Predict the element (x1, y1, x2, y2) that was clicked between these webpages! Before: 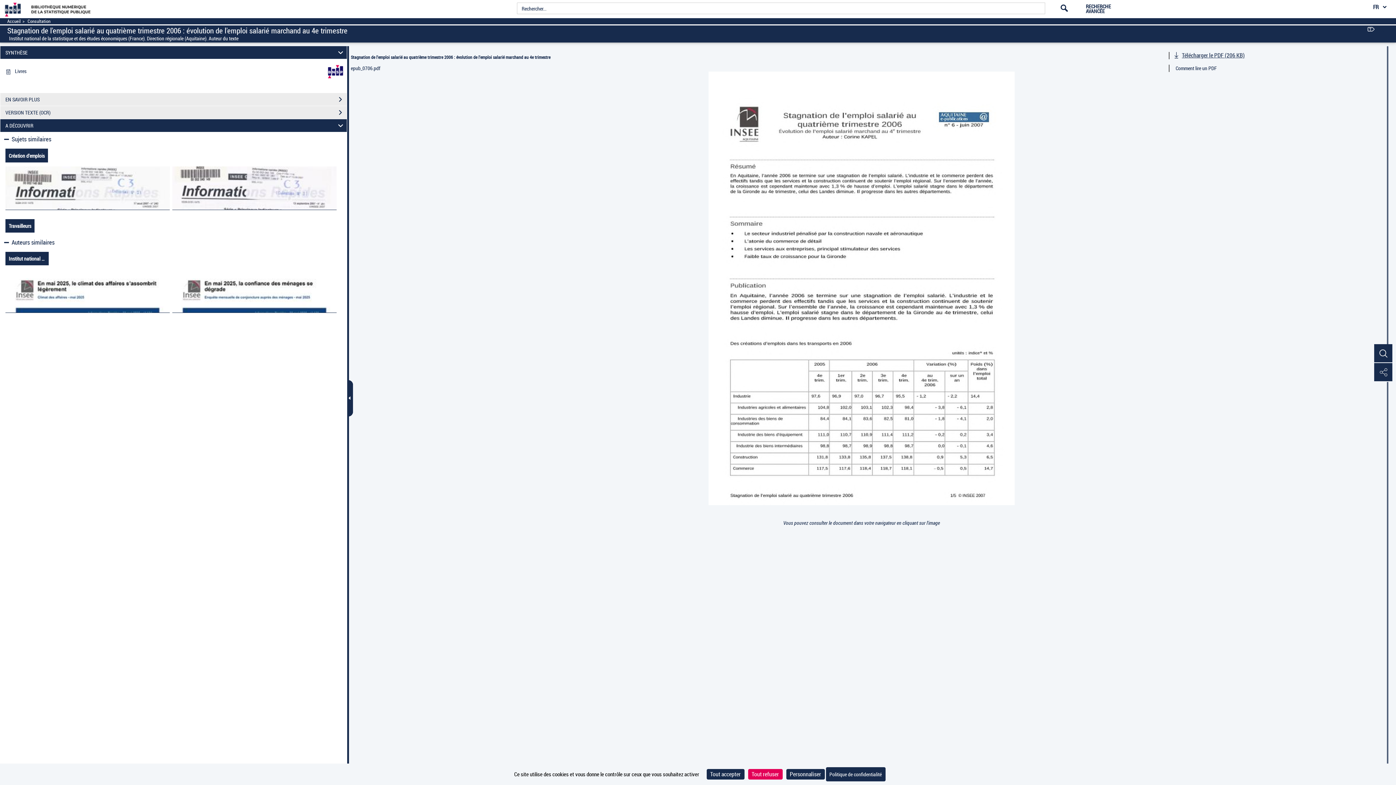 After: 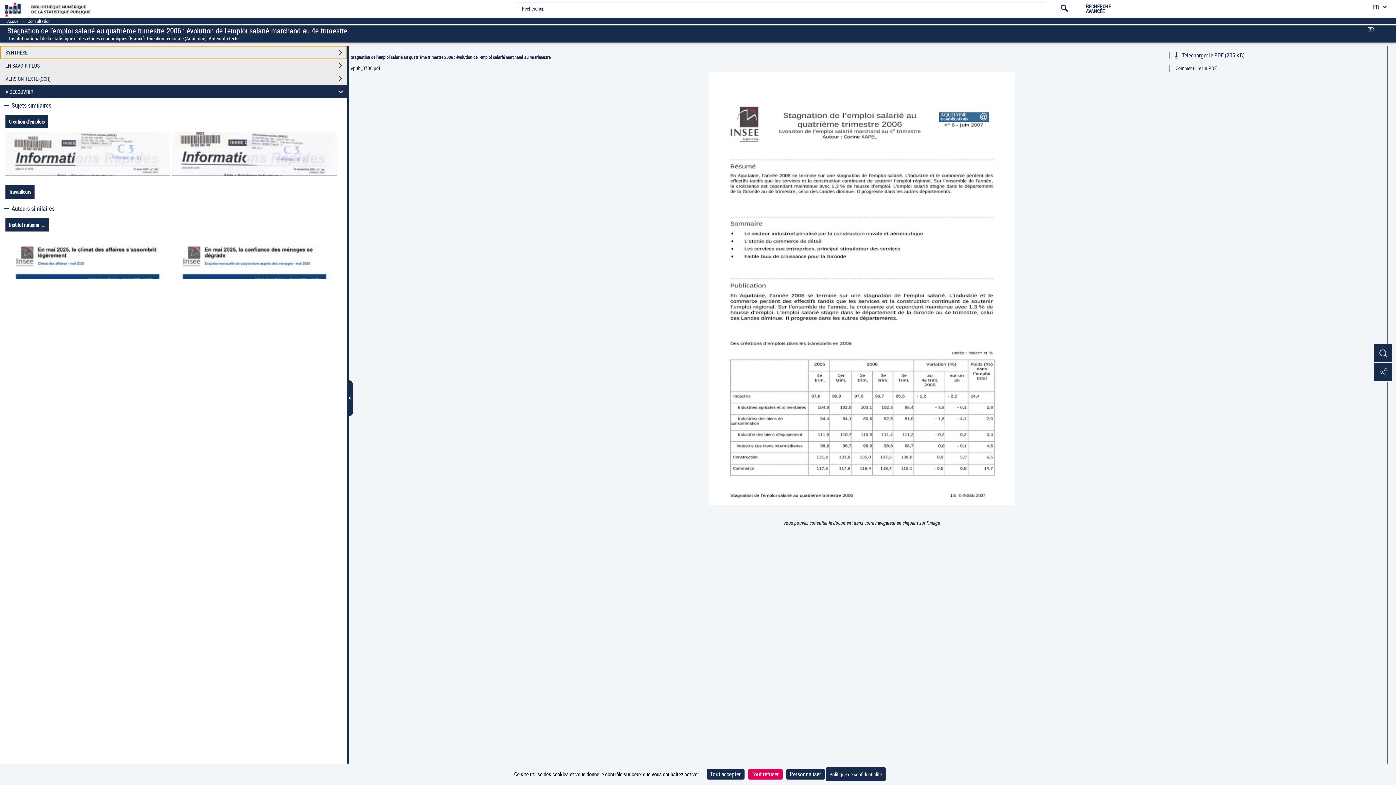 Action: bbox: (0, 46, 346, 58) label: SYNTHÈSE